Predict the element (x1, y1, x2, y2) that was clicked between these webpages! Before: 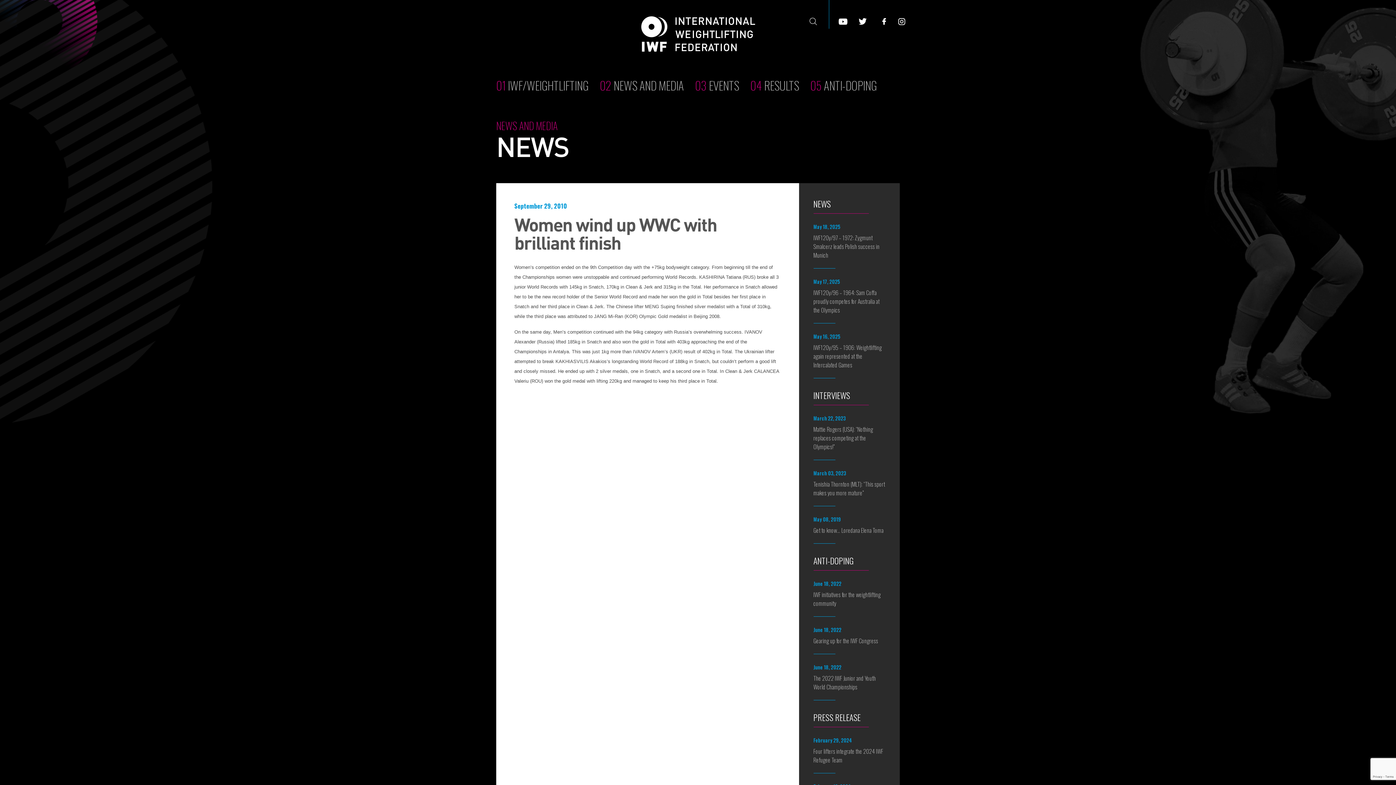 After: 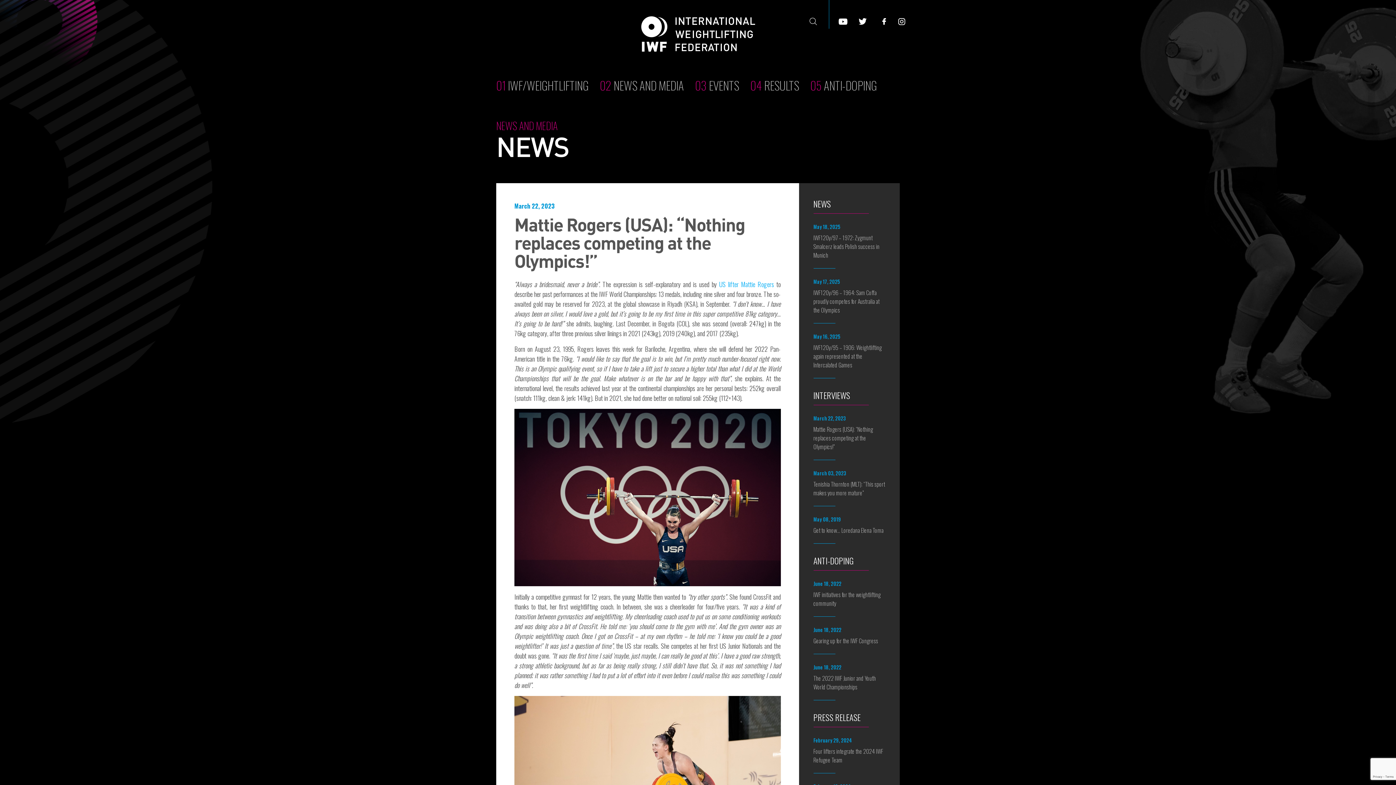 Action: label: March 22, 2023
Mattie Rogers (USA): “Nothing replaces competing at the Olympics!” bbox: (813, 414, 885, 460)